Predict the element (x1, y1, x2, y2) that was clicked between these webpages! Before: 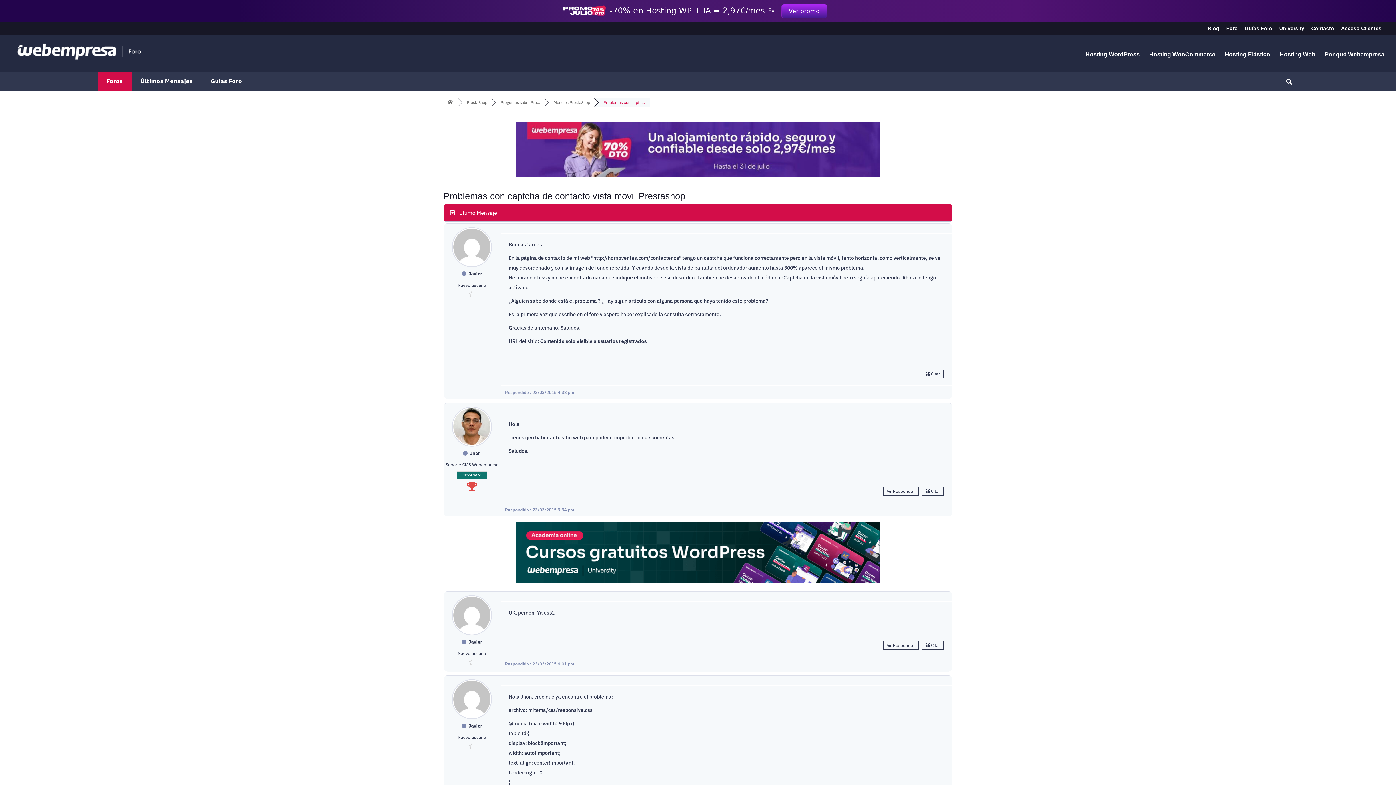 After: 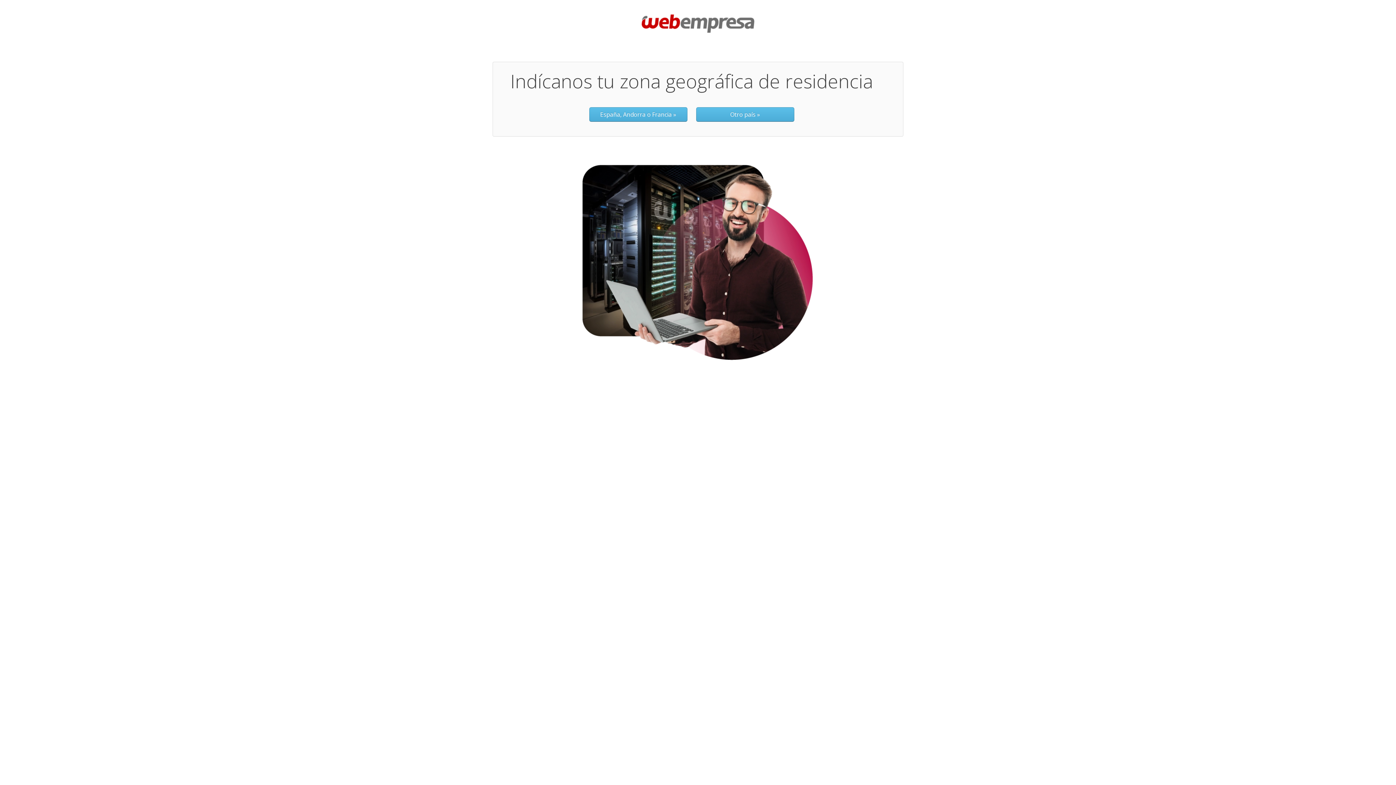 Action: bbox: (1341, 25, 1381, 34) label: Acceso Clientes